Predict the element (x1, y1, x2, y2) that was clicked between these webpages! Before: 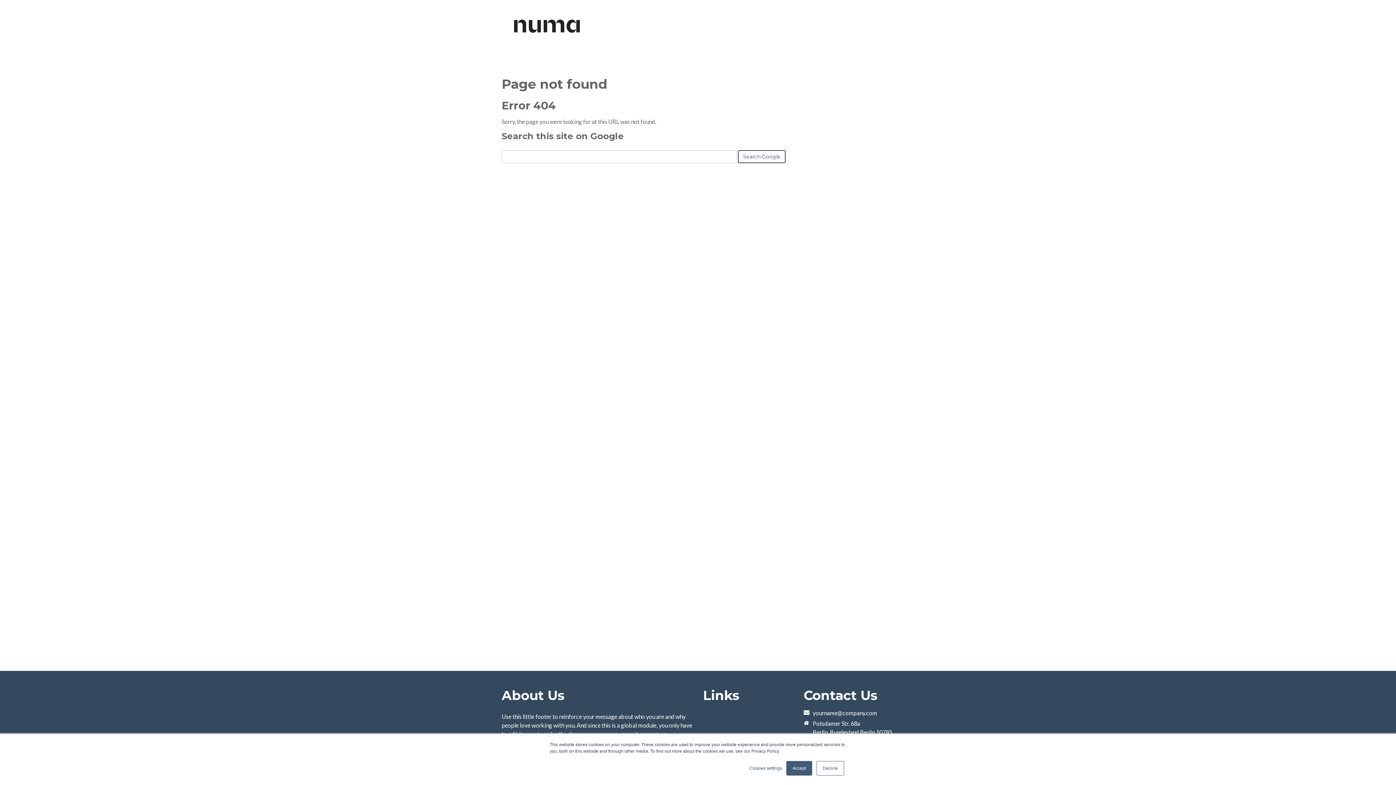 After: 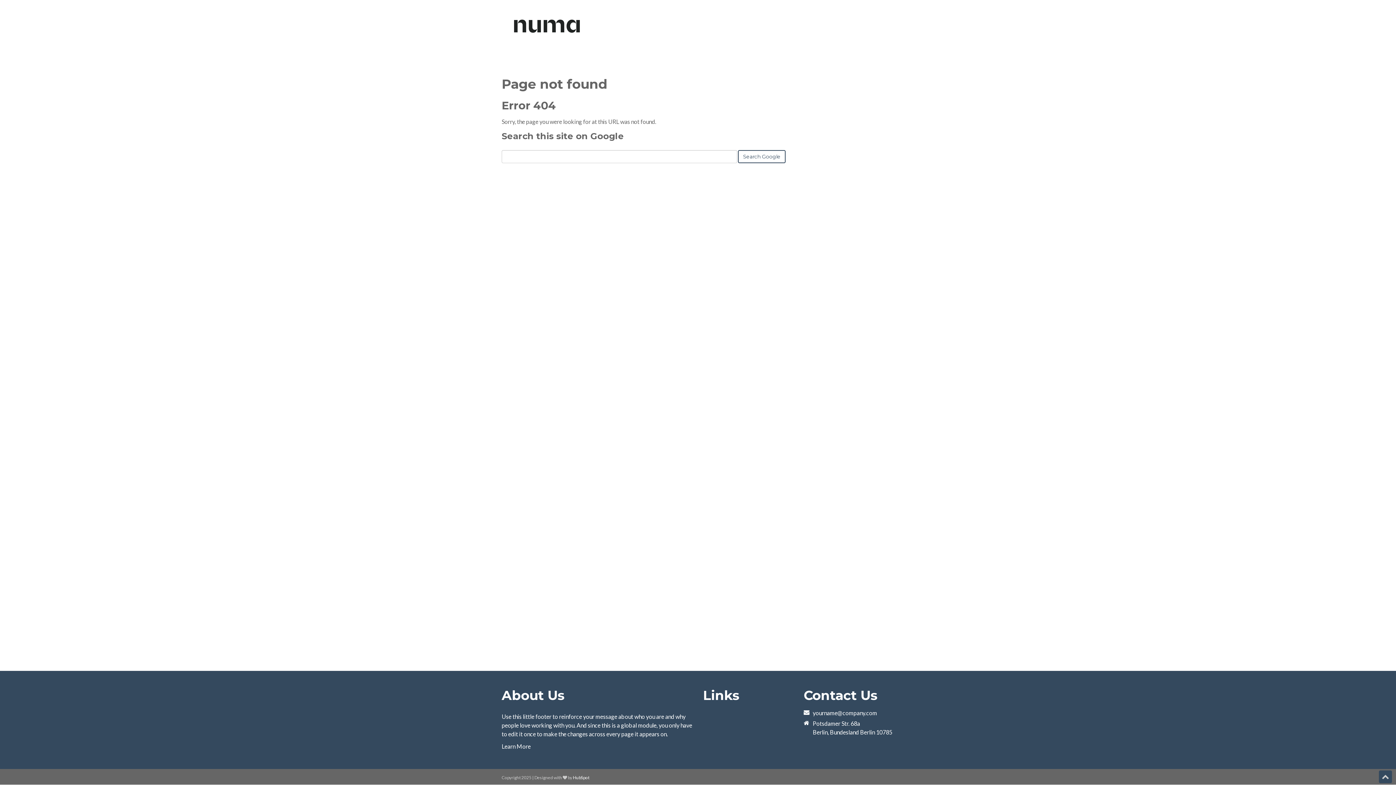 Action: bbox: (786, 761, 812, 776) label: Accept